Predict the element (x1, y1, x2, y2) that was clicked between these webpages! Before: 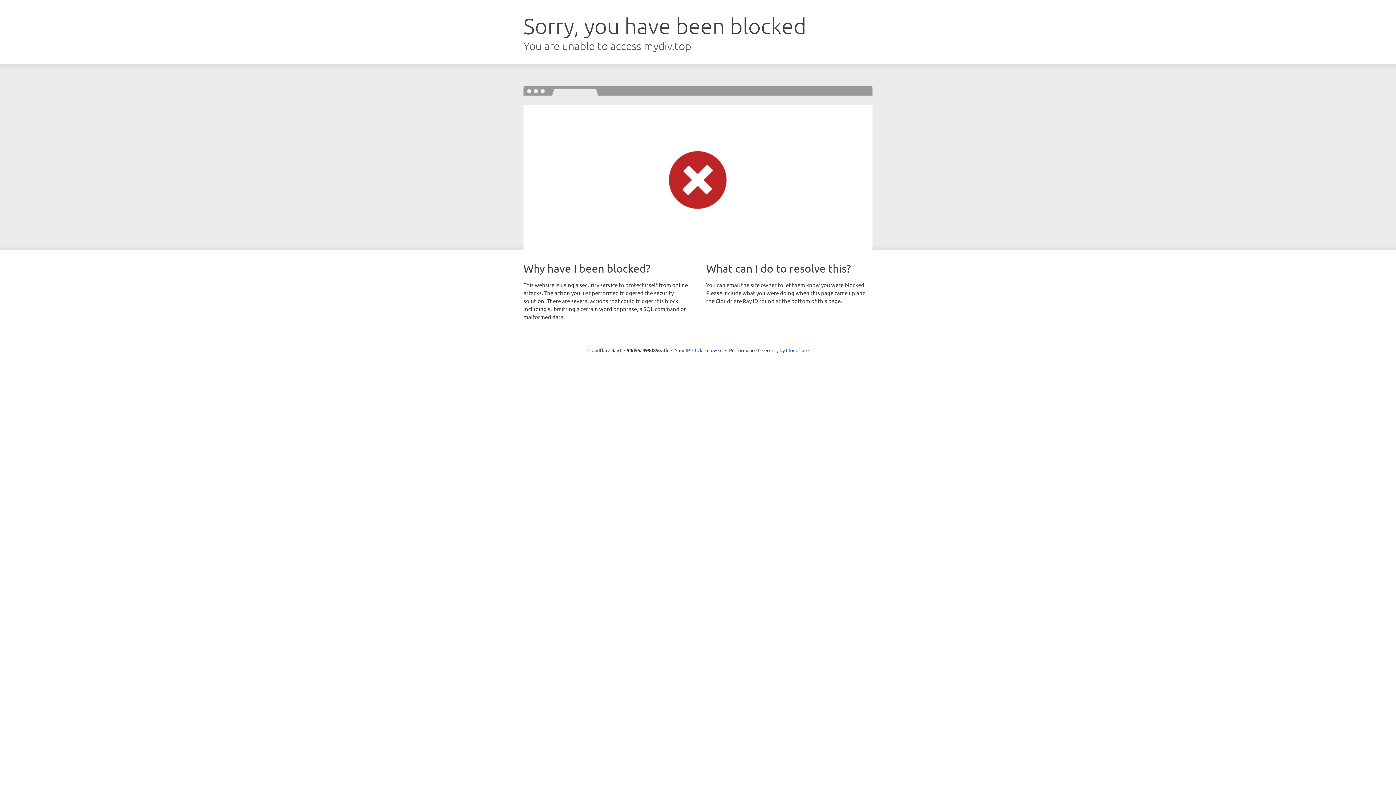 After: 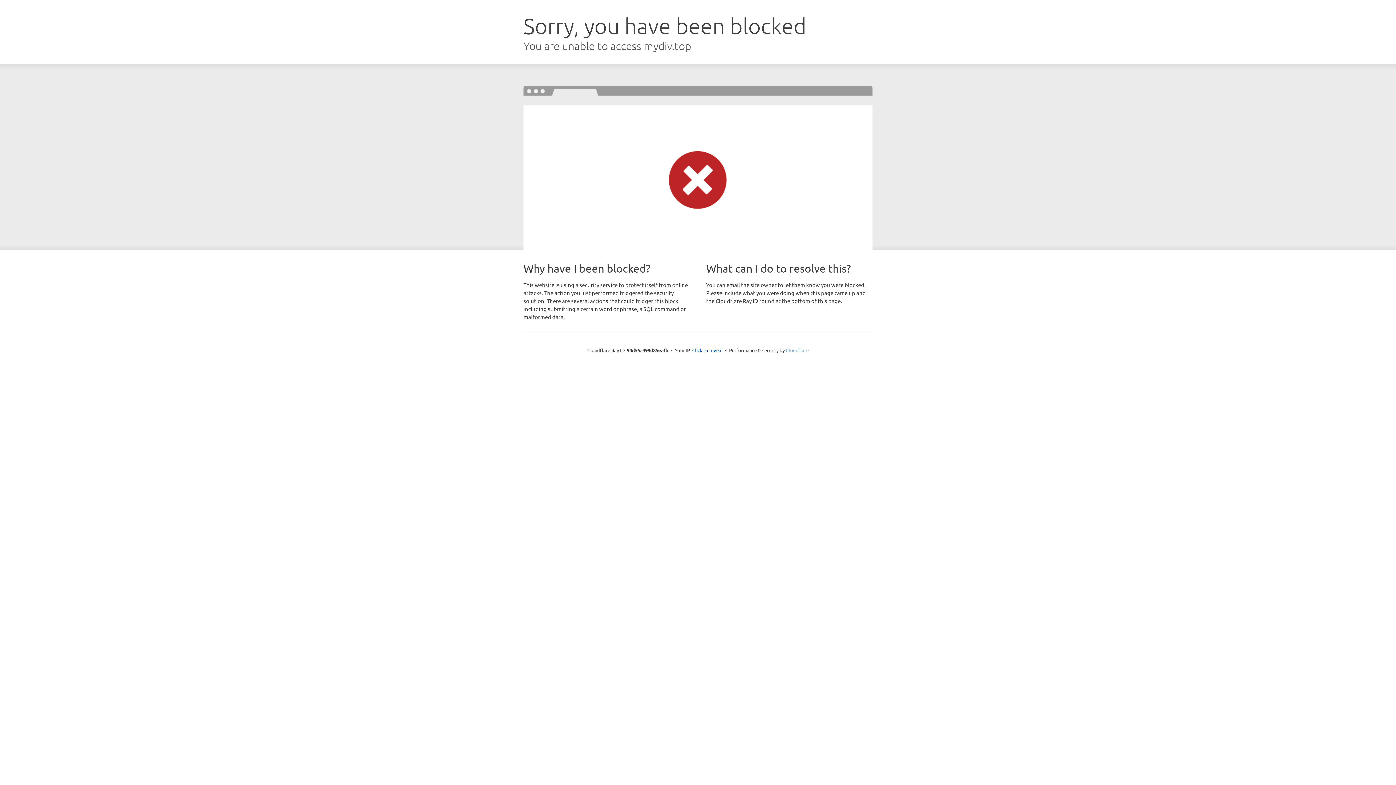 Action: label: Cloudflare bbox: (786, 347, 808, 353)